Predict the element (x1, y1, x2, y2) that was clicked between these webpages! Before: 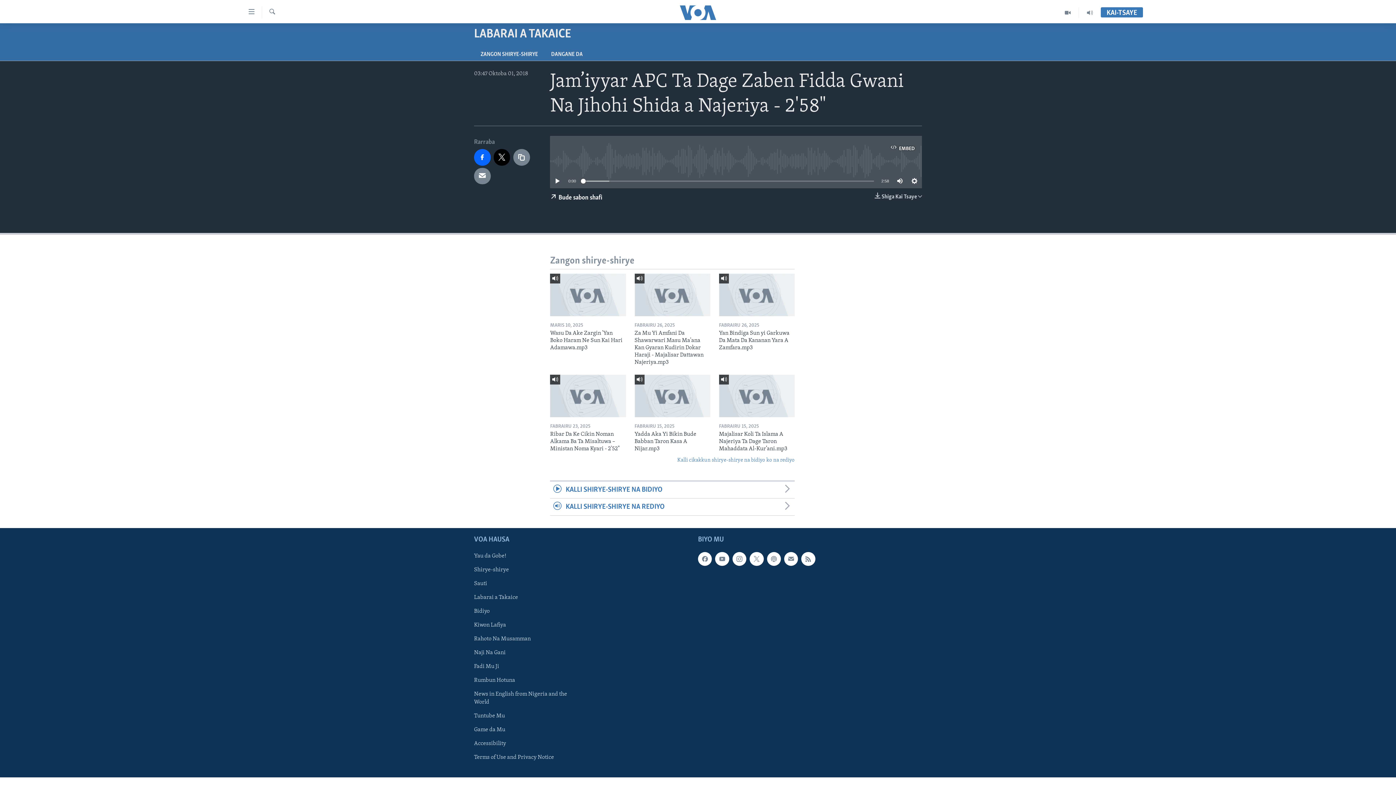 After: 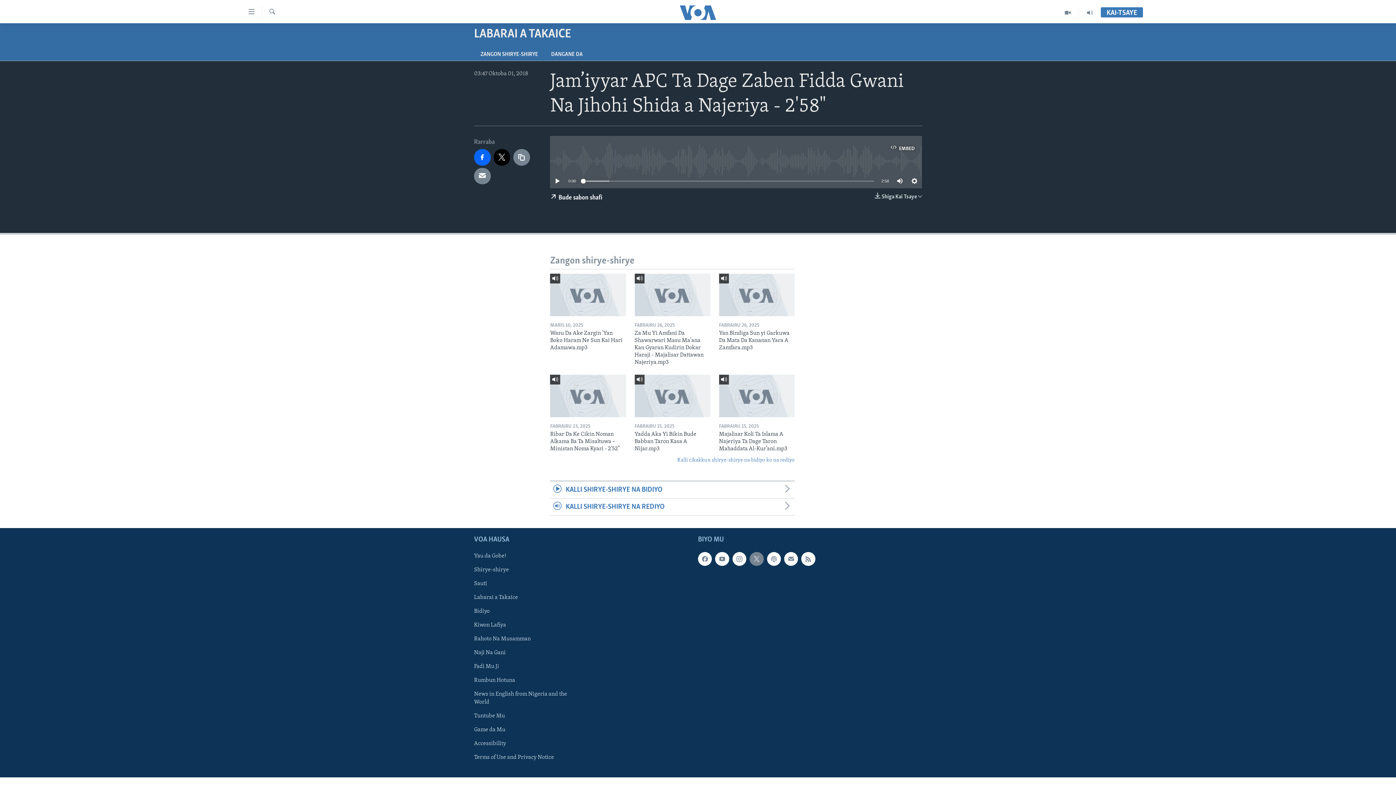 Action: bbox: (749, 552, 763, 566)